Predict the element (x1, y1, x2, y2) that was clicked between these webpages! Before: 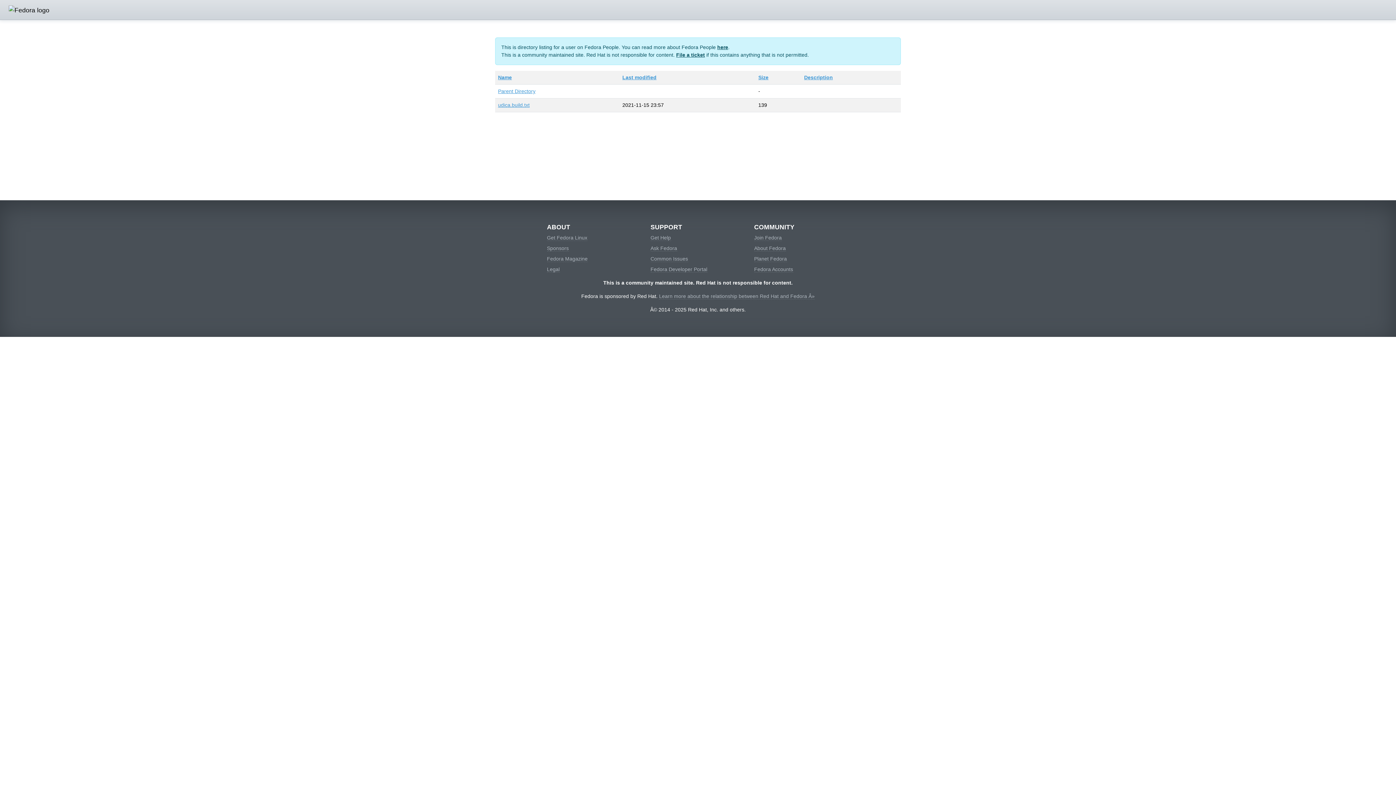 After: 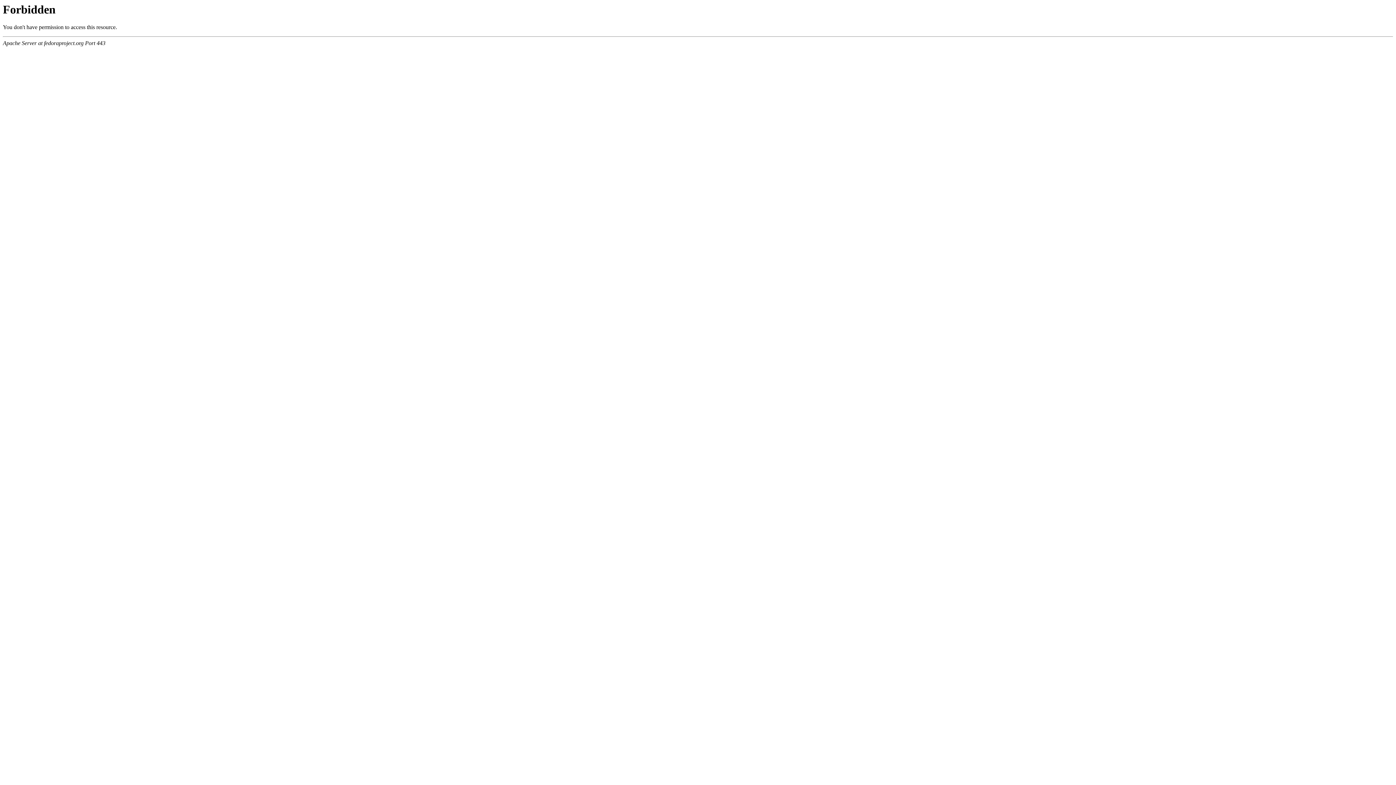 Action: bbox: (717, 44, 728, 50) label: here